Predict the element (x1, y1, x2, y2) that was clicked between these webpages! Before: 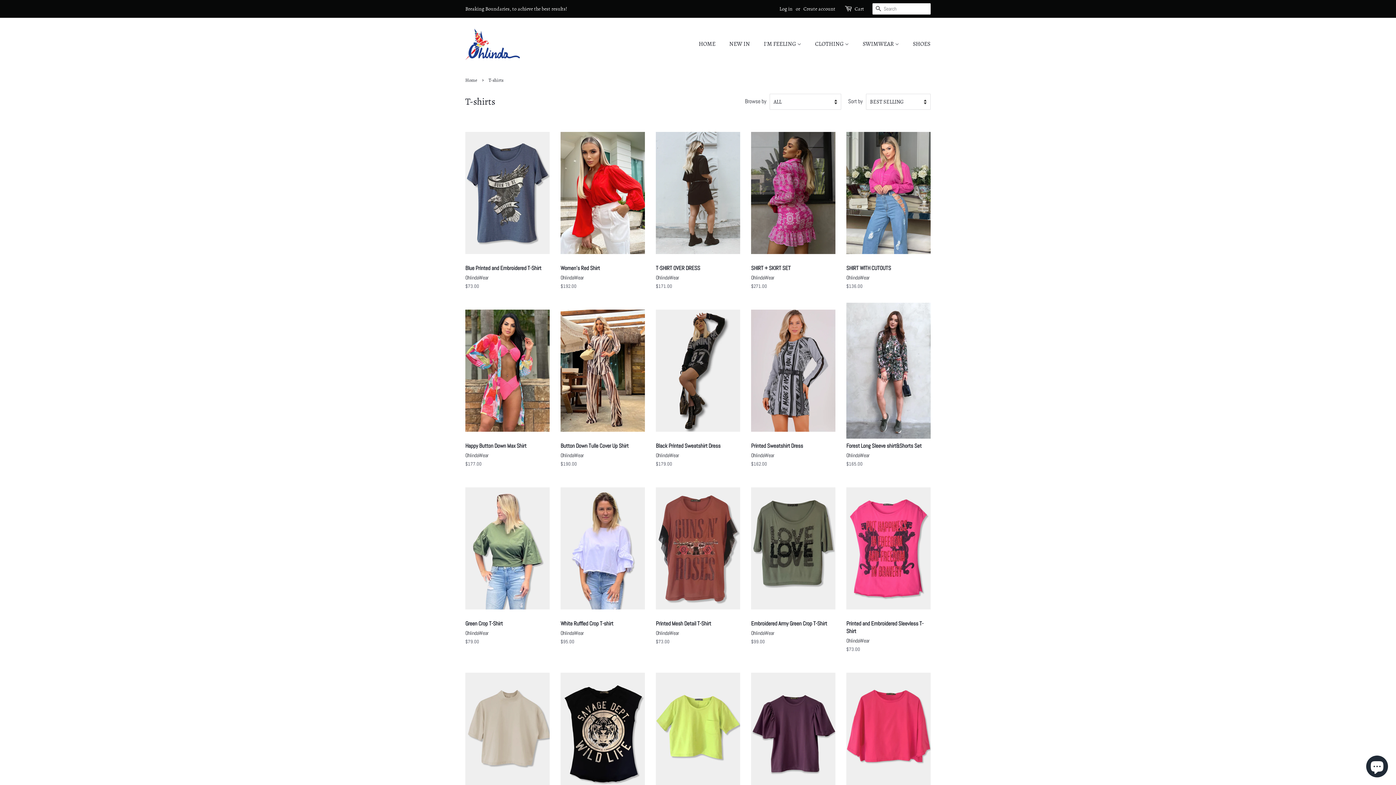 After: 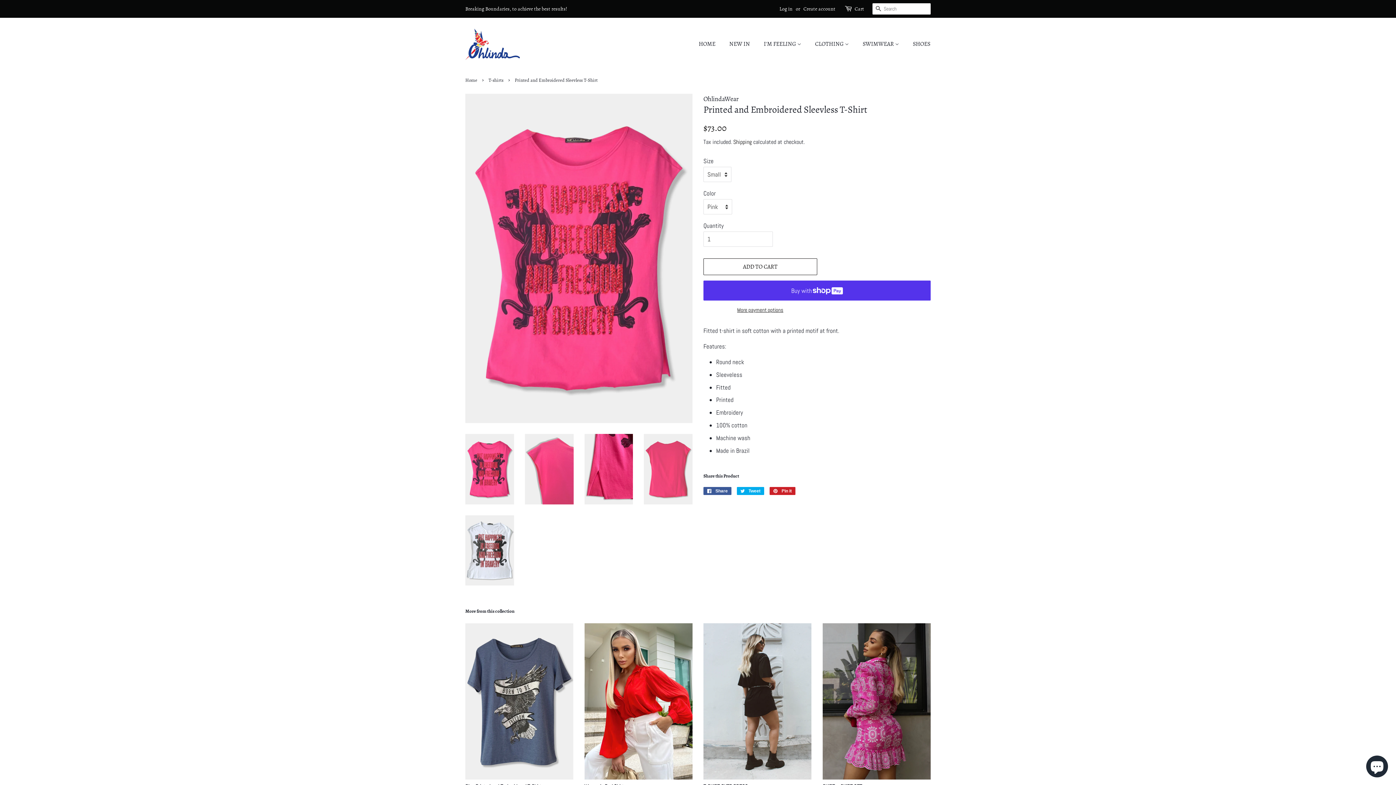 Action: label: Printed and Embroidered Sleevless T-Shirt

OhlindaWear

Regular price
$73.00 bbox: (846, 480, 930, 666)